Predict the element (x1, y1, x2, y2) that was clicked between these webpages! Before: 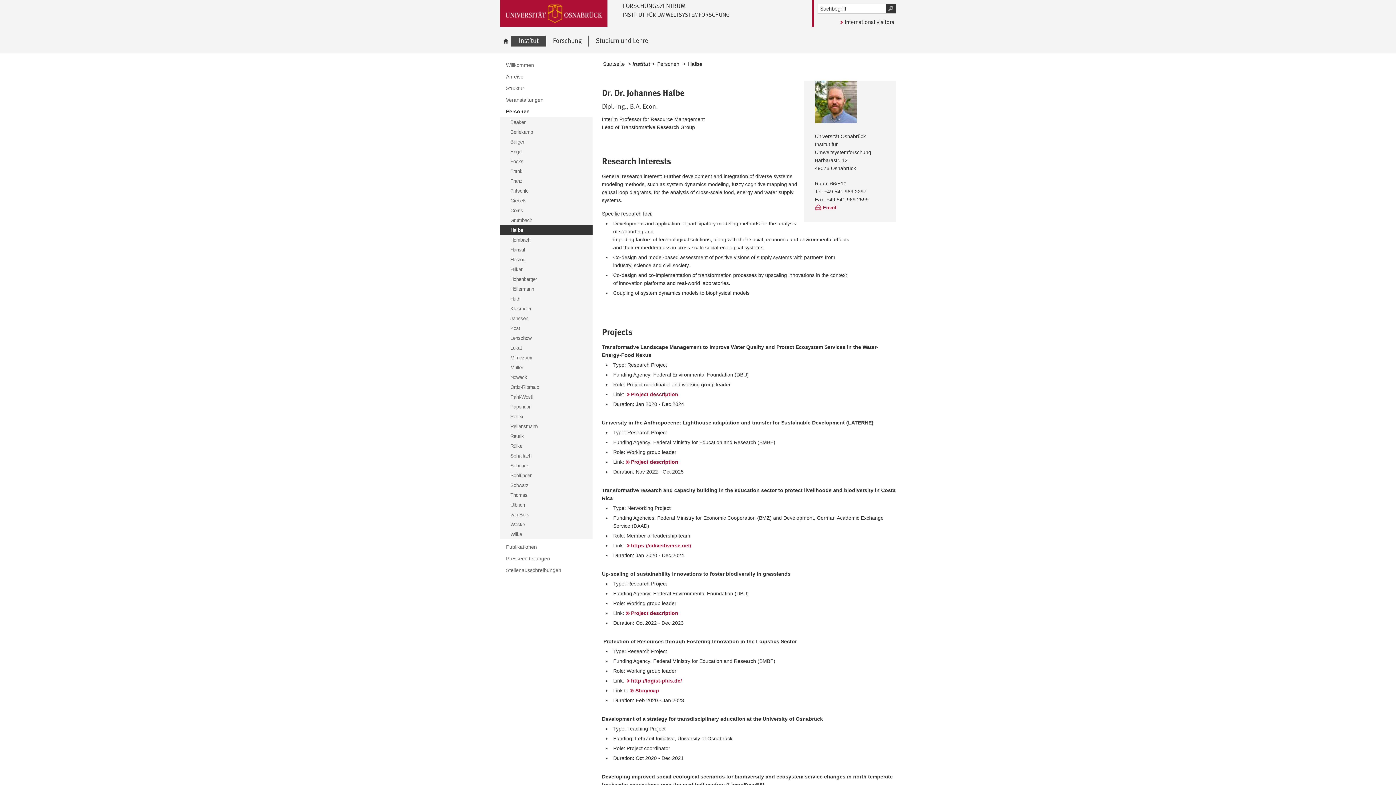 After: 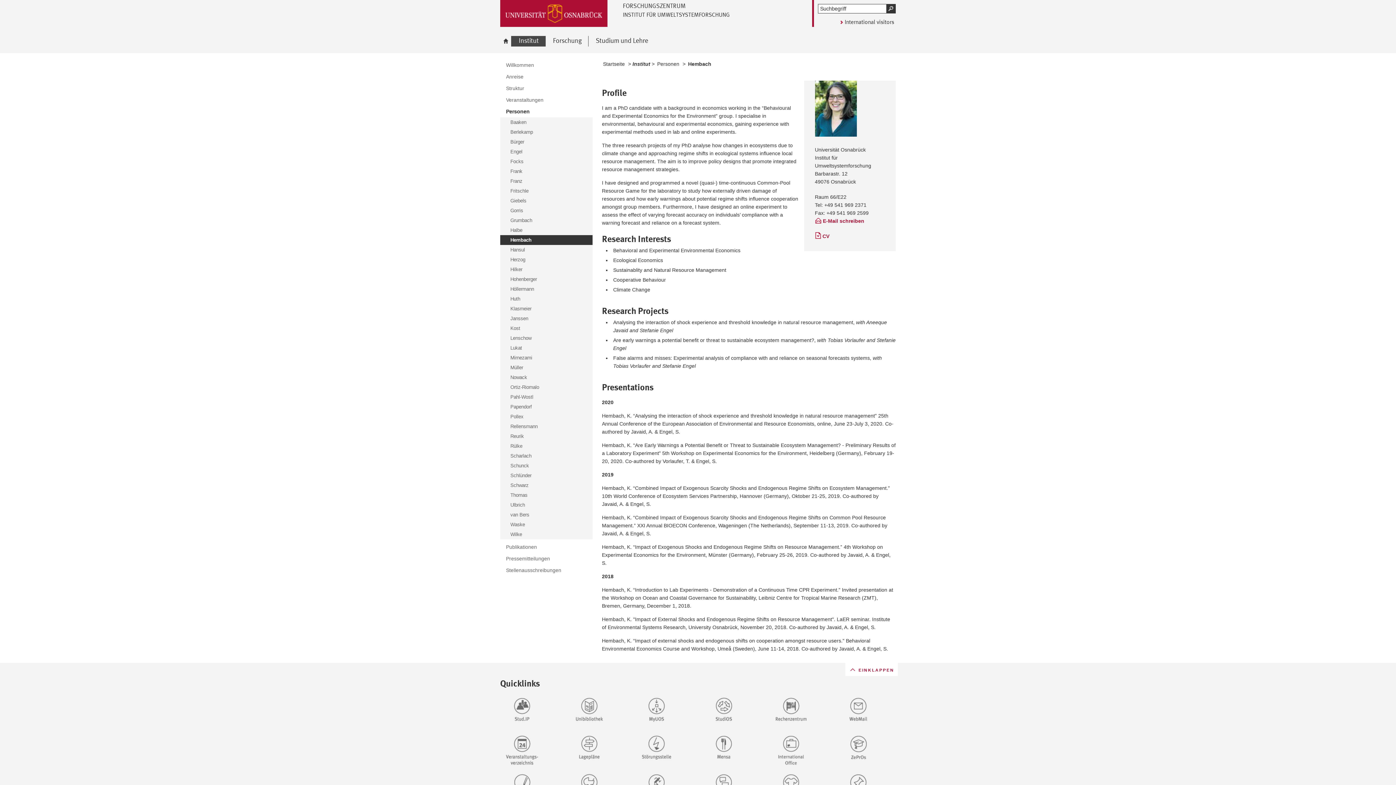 Action: label: Hembach bbox: (500, 235, 592, 245)